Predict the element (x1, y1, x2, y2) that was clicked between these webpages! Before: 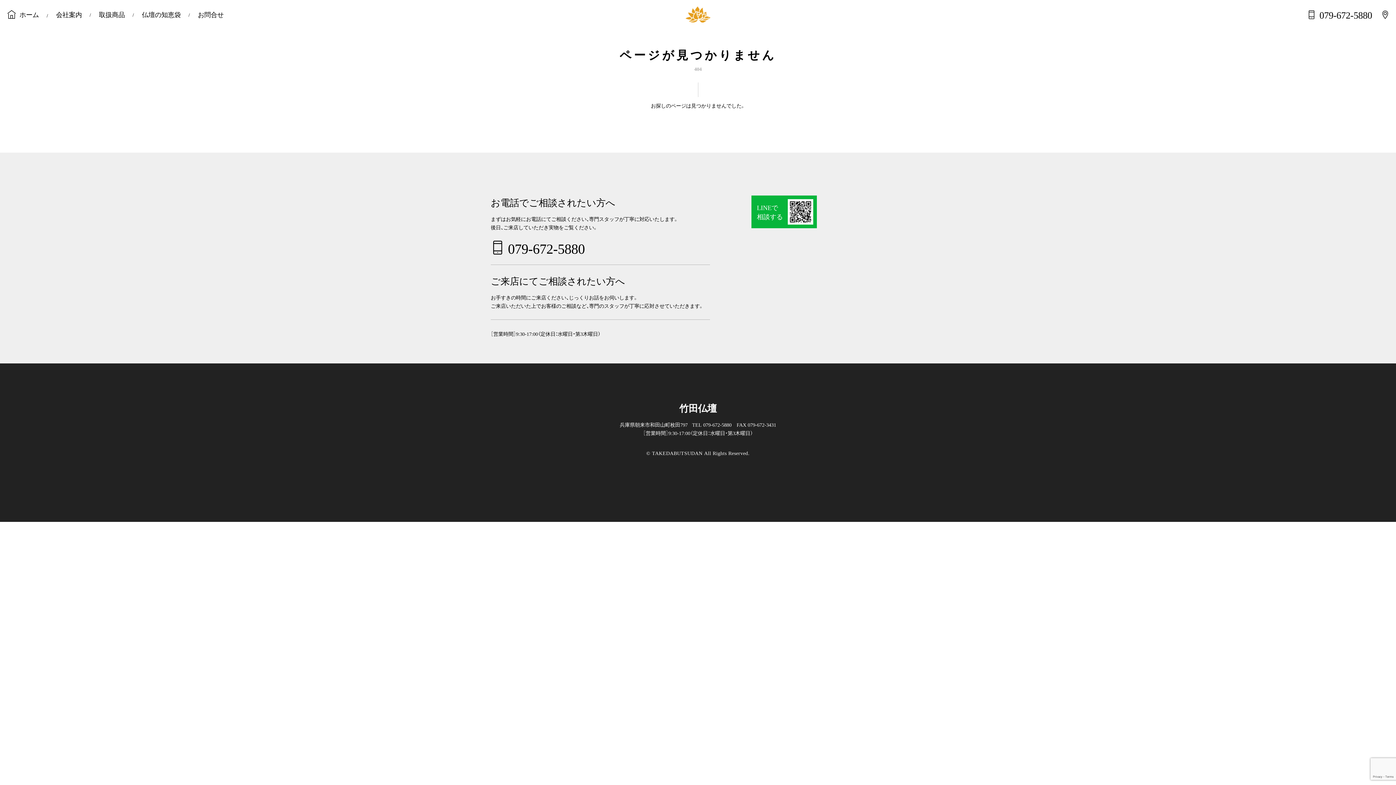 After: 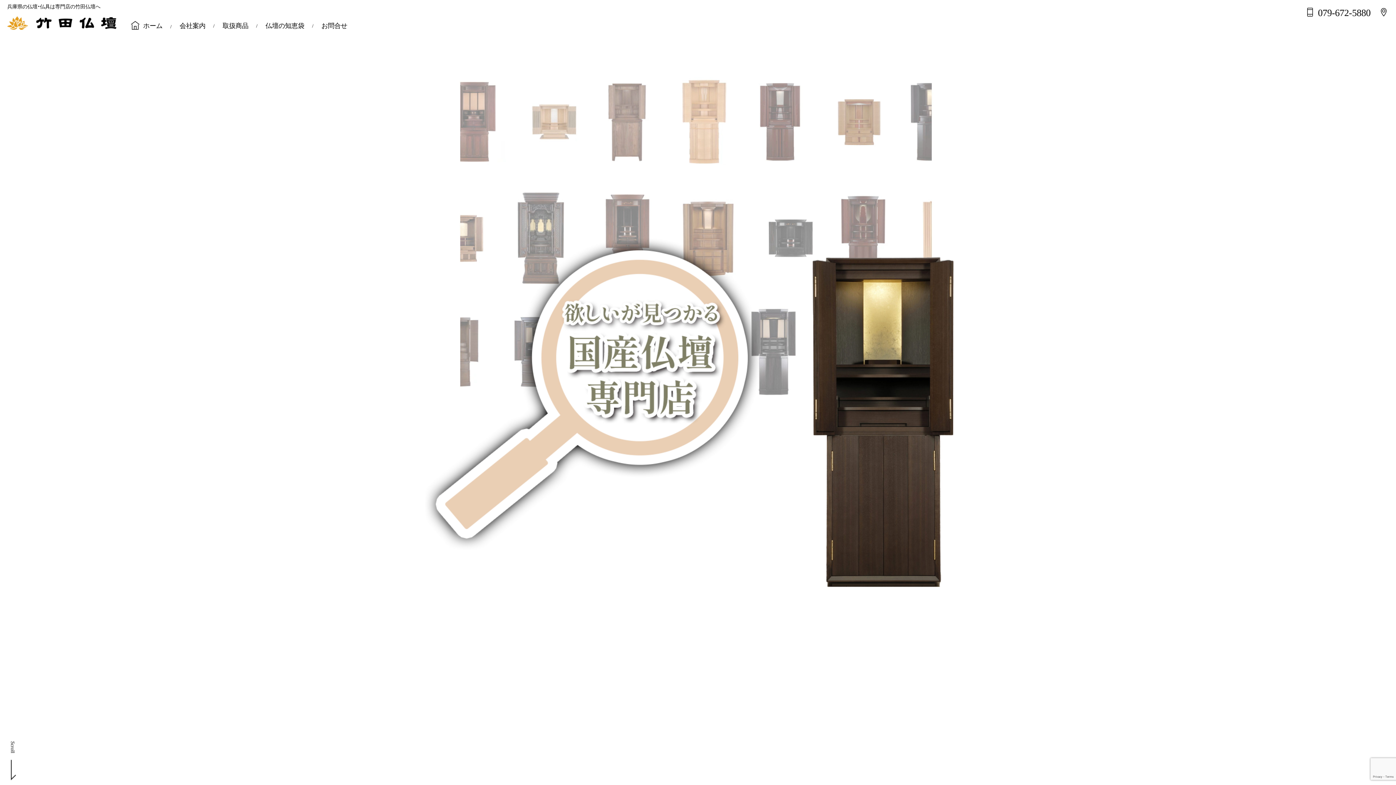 Action: label: 竹田仏壇 bbox: (490, 404, 905, 411)